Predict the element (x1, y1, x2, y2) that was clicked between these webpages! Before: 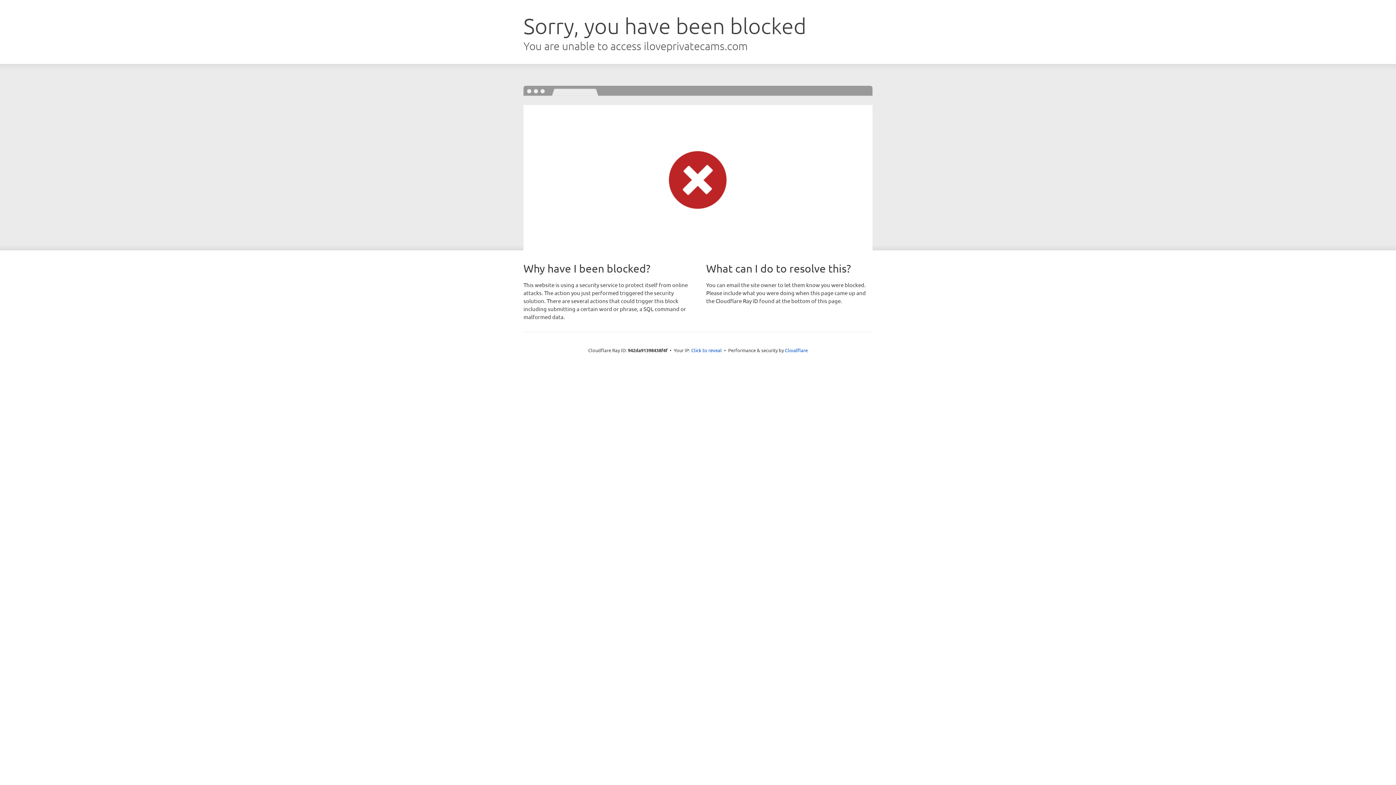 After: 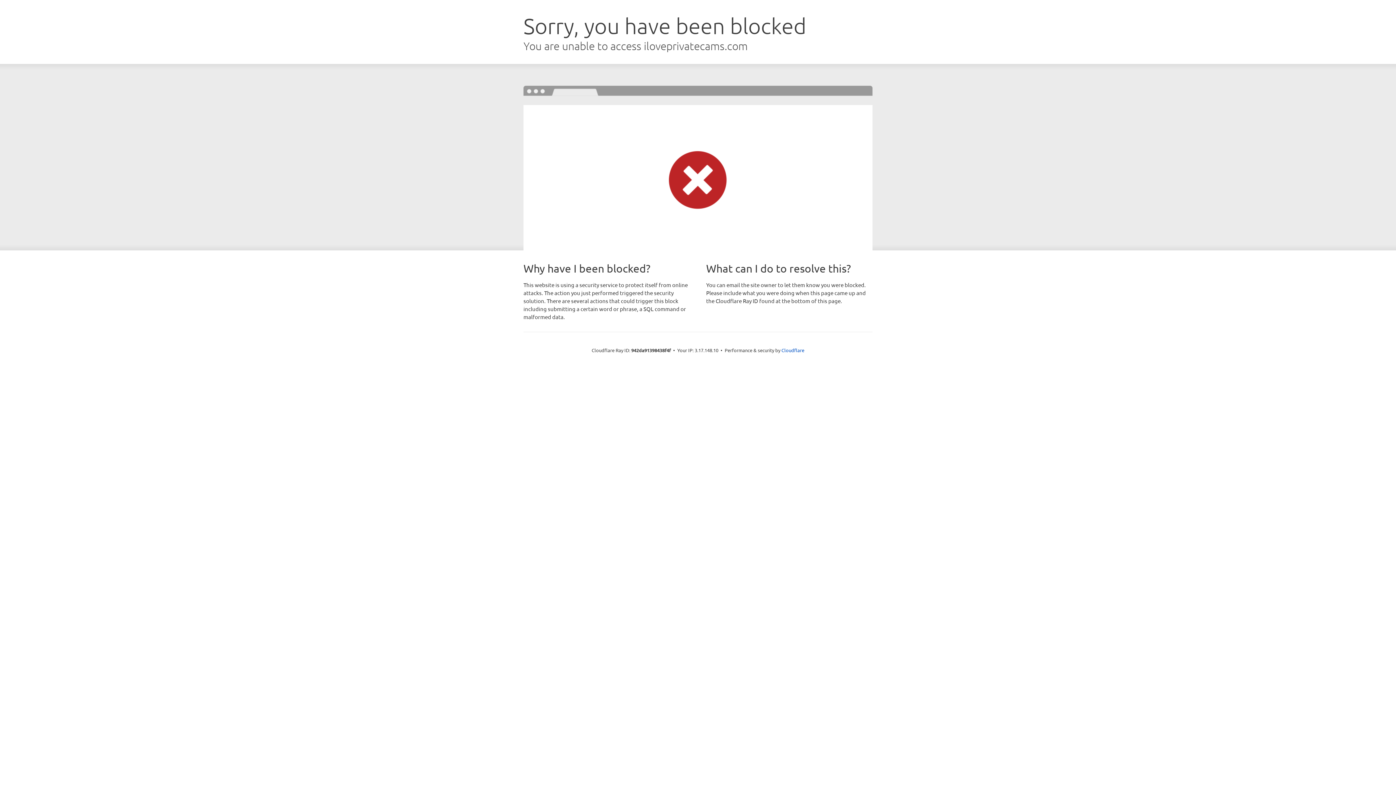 Action: bbox: (691, 346, 722, 353) label: Click to reveal